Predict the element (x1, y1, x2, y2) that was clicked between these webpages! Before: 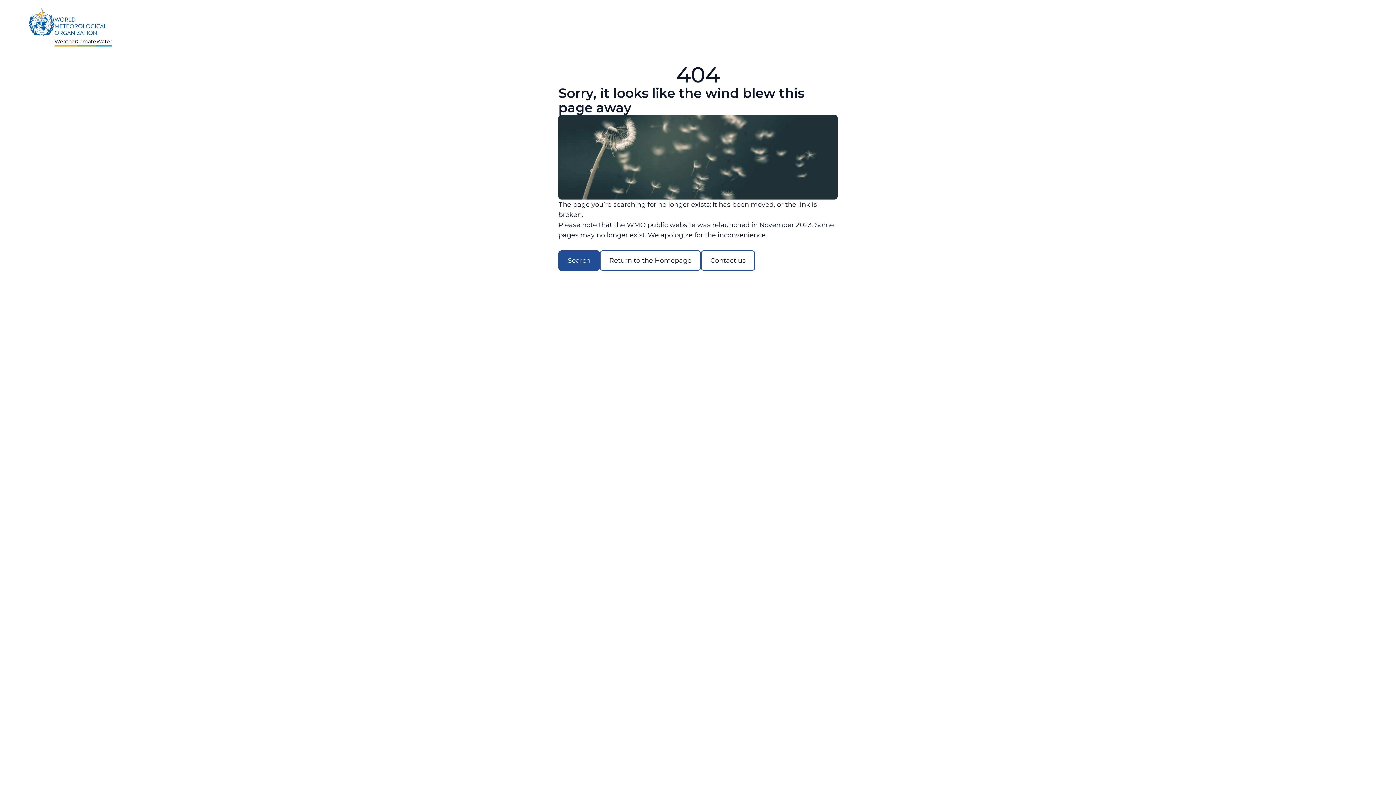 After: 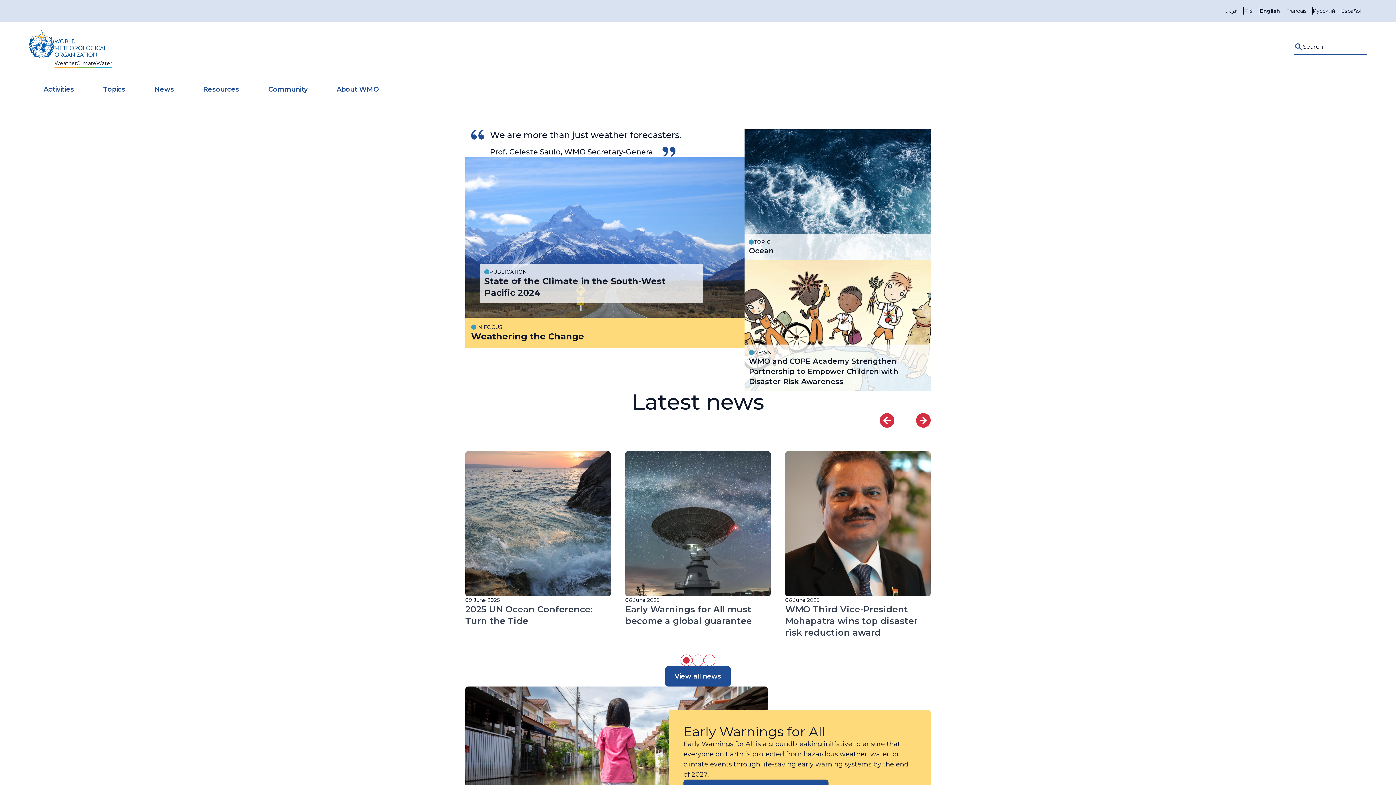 Action: bbox: (29, 7, 112, 43) label: Weather
Climate
Water